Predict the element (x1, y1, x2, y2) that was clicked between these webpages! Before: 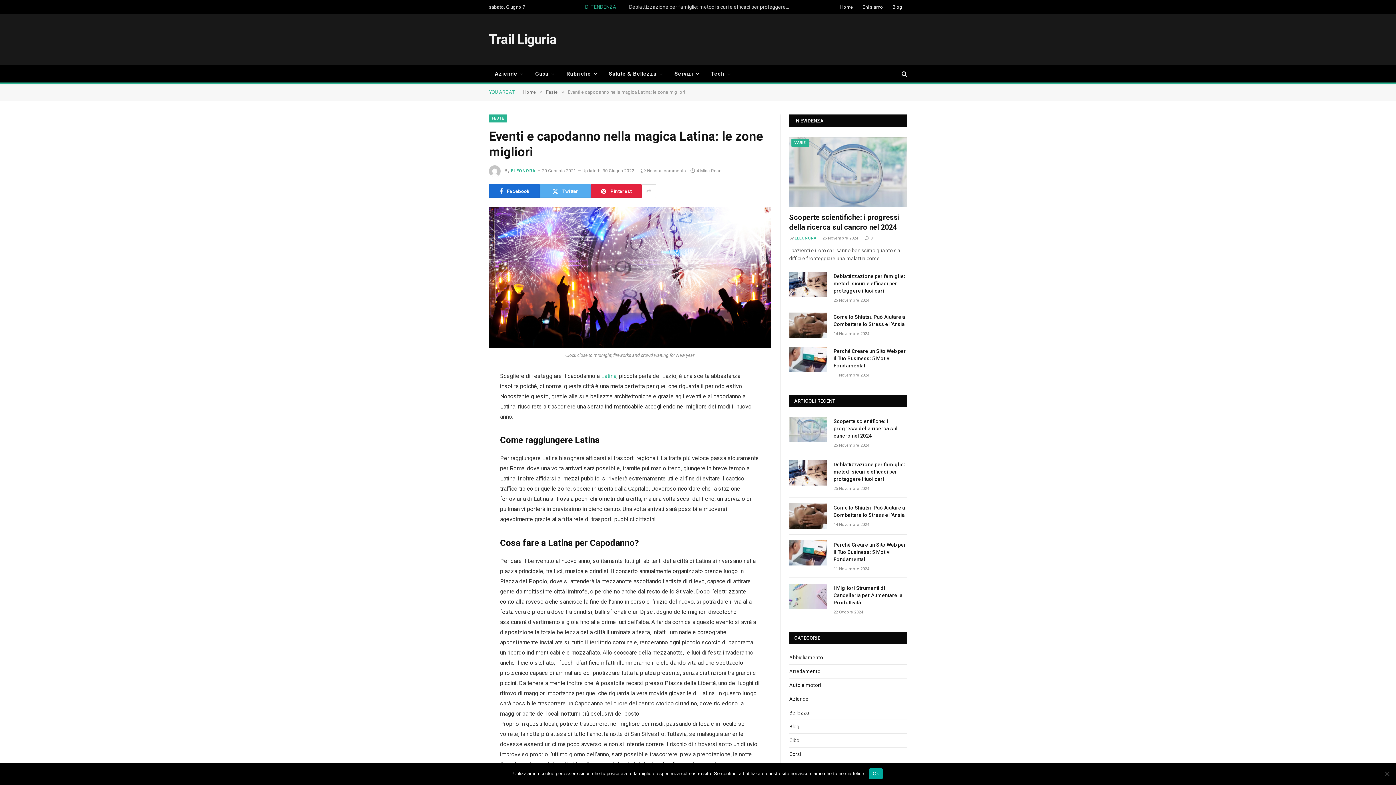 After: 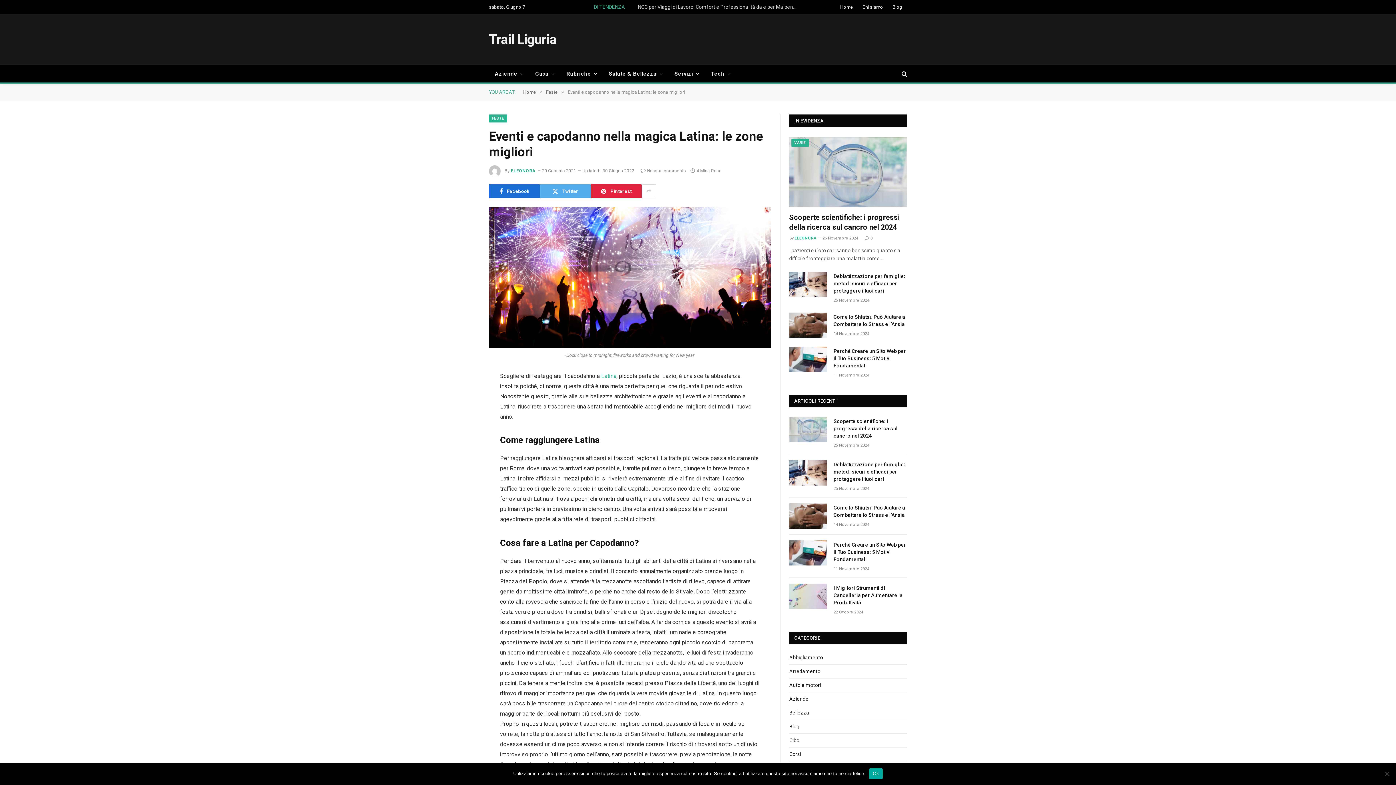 Action: bbox: (456, 462, 470, 476)